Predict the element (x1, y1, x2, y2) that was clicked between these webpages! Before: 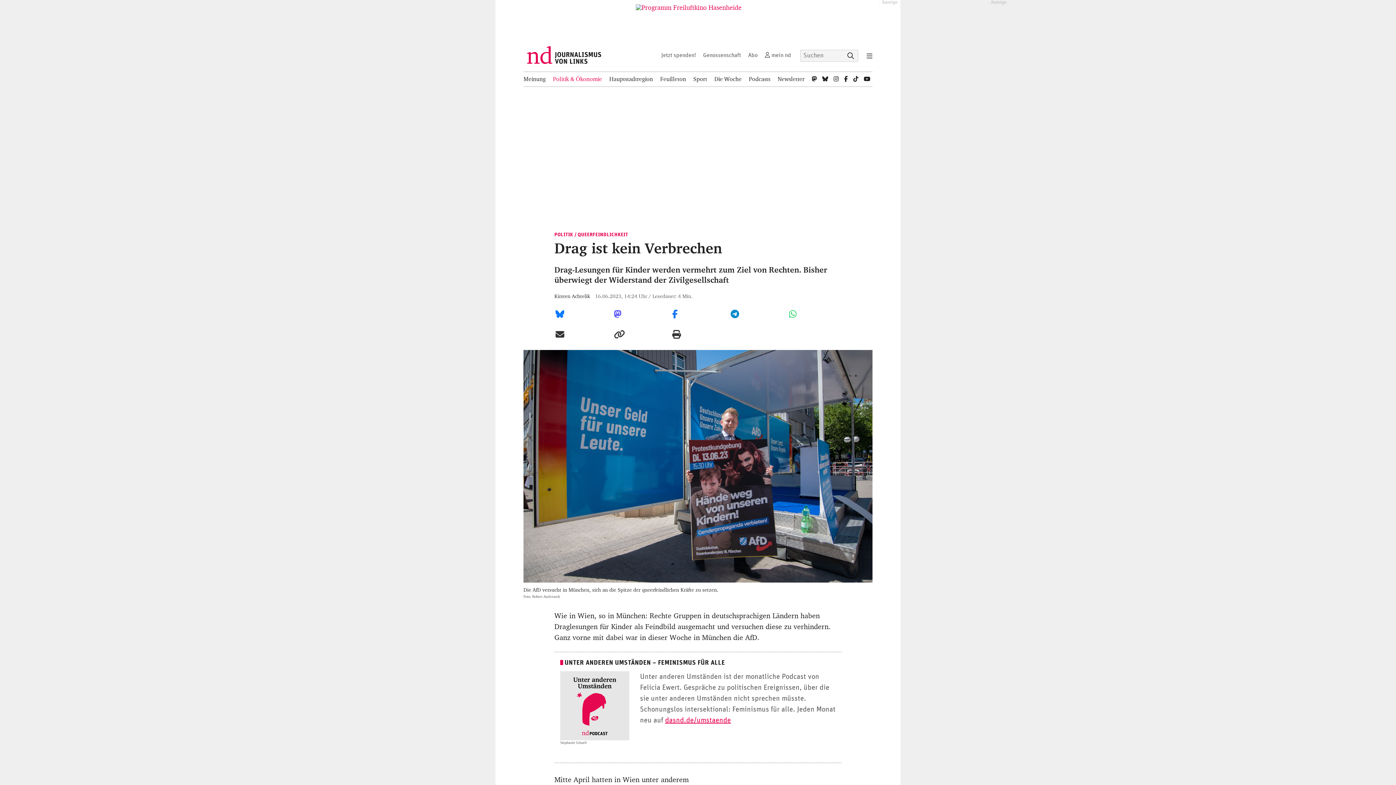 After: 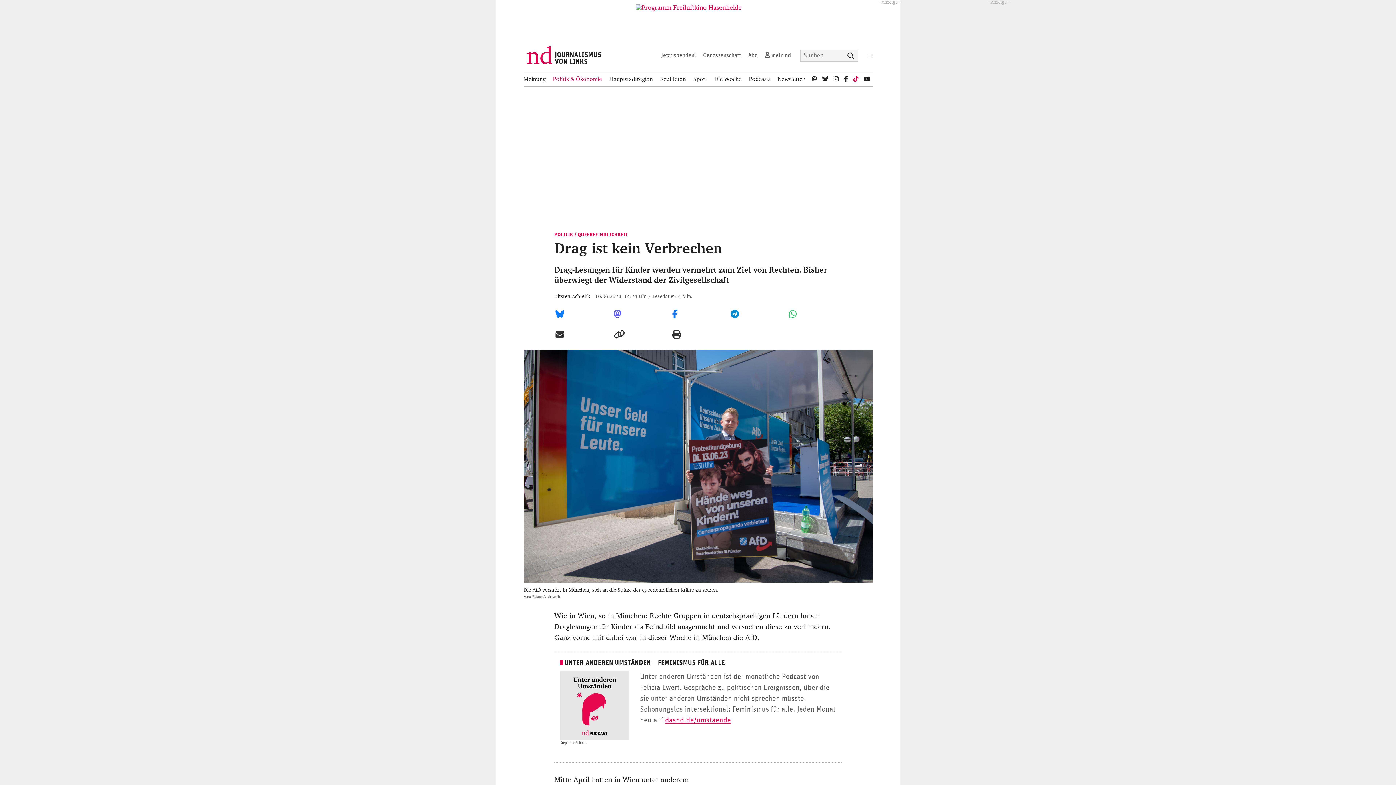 Action: label: nd bei Tiktok bbox: (853, 72, 858, 86)